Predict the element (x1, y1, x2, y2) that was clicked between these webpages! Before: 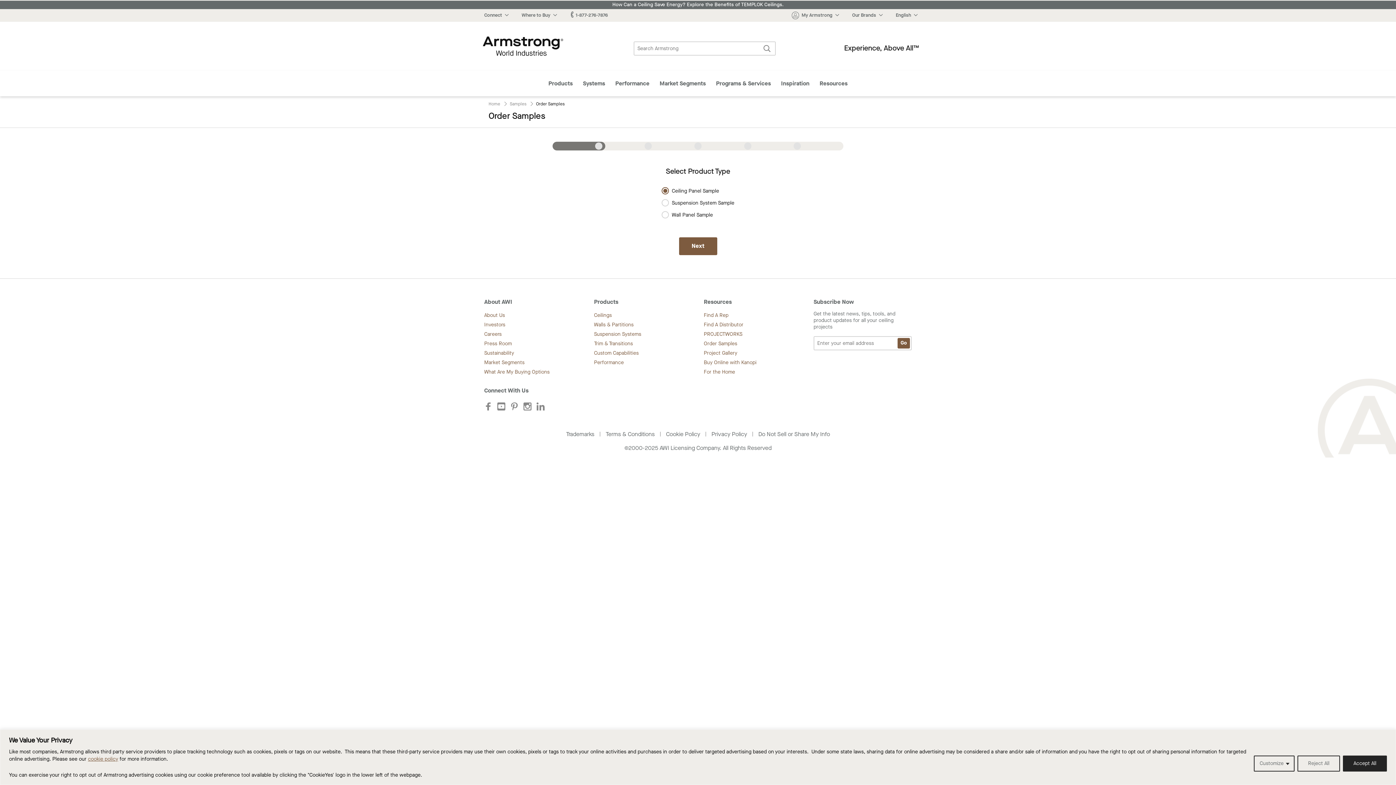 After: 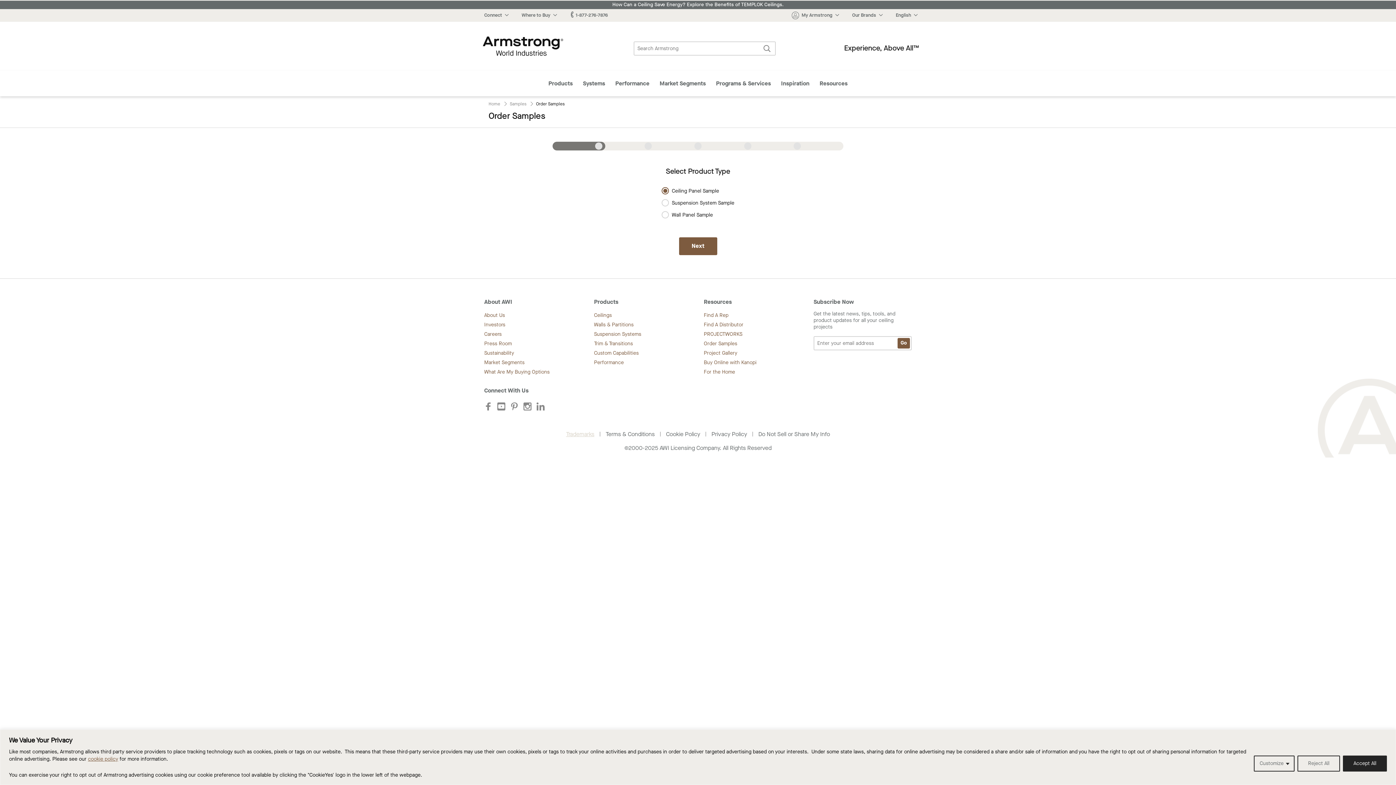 Action: label: Trademarks bbox: (566, 430, 594, 438)